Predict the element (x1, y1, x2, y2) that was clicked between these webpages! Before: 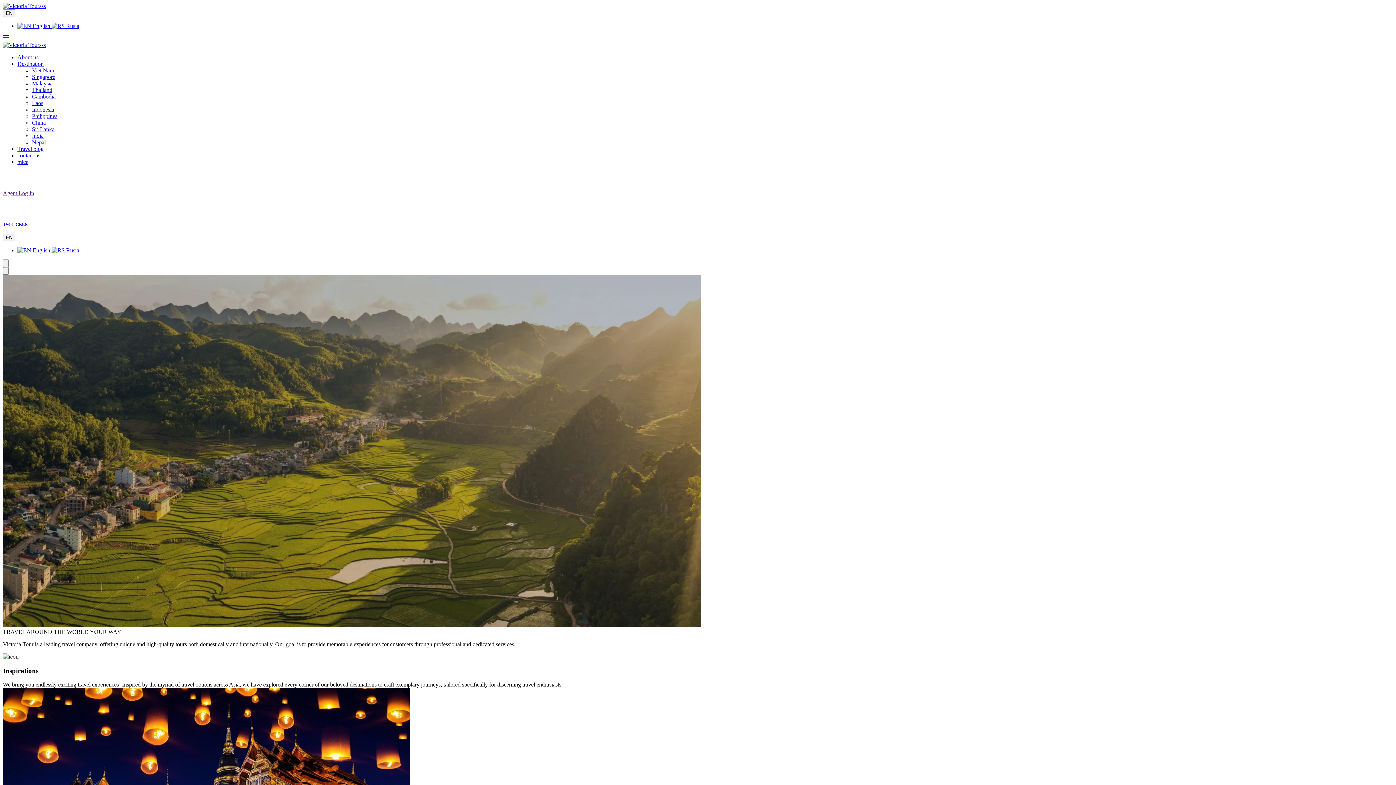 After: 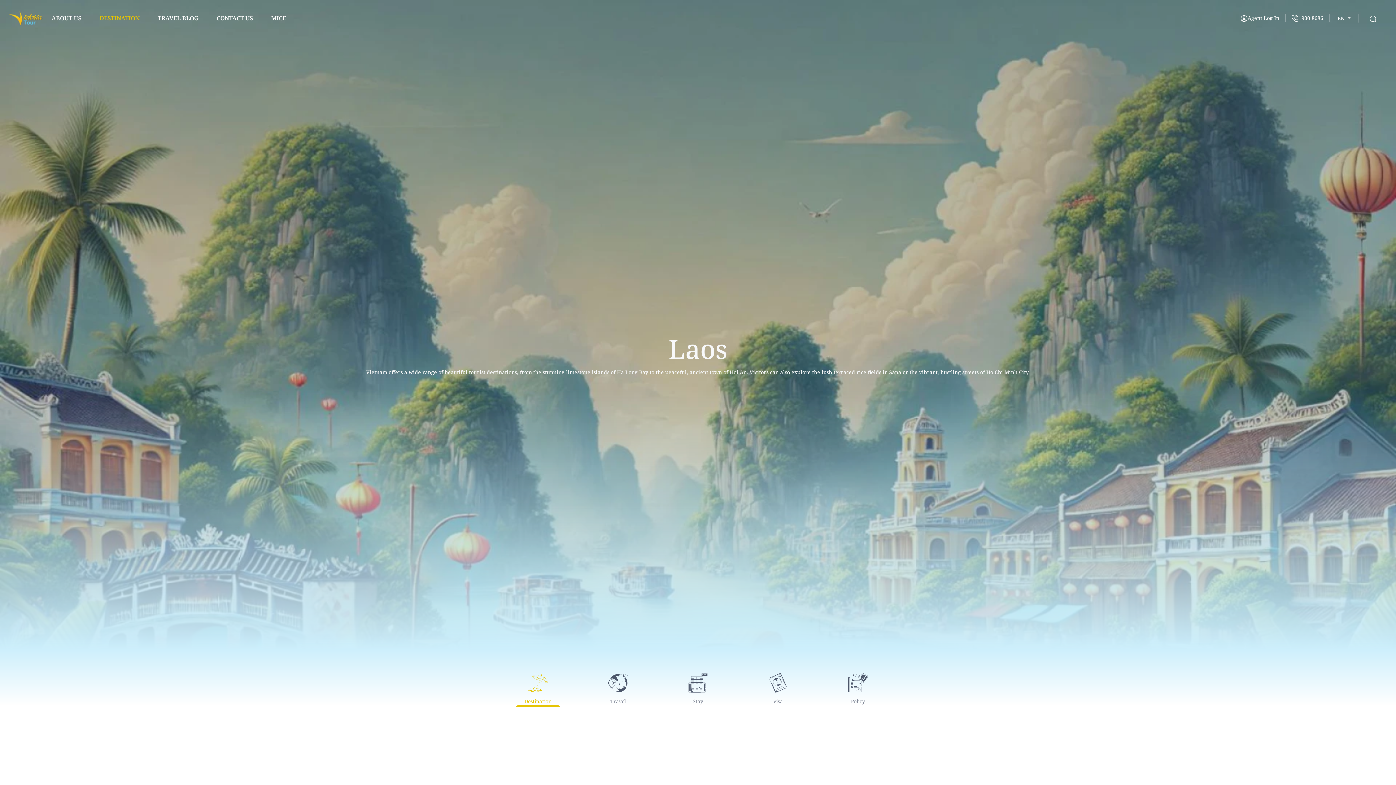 Action: bbox: (32, 100, 43, 106) label: Laos